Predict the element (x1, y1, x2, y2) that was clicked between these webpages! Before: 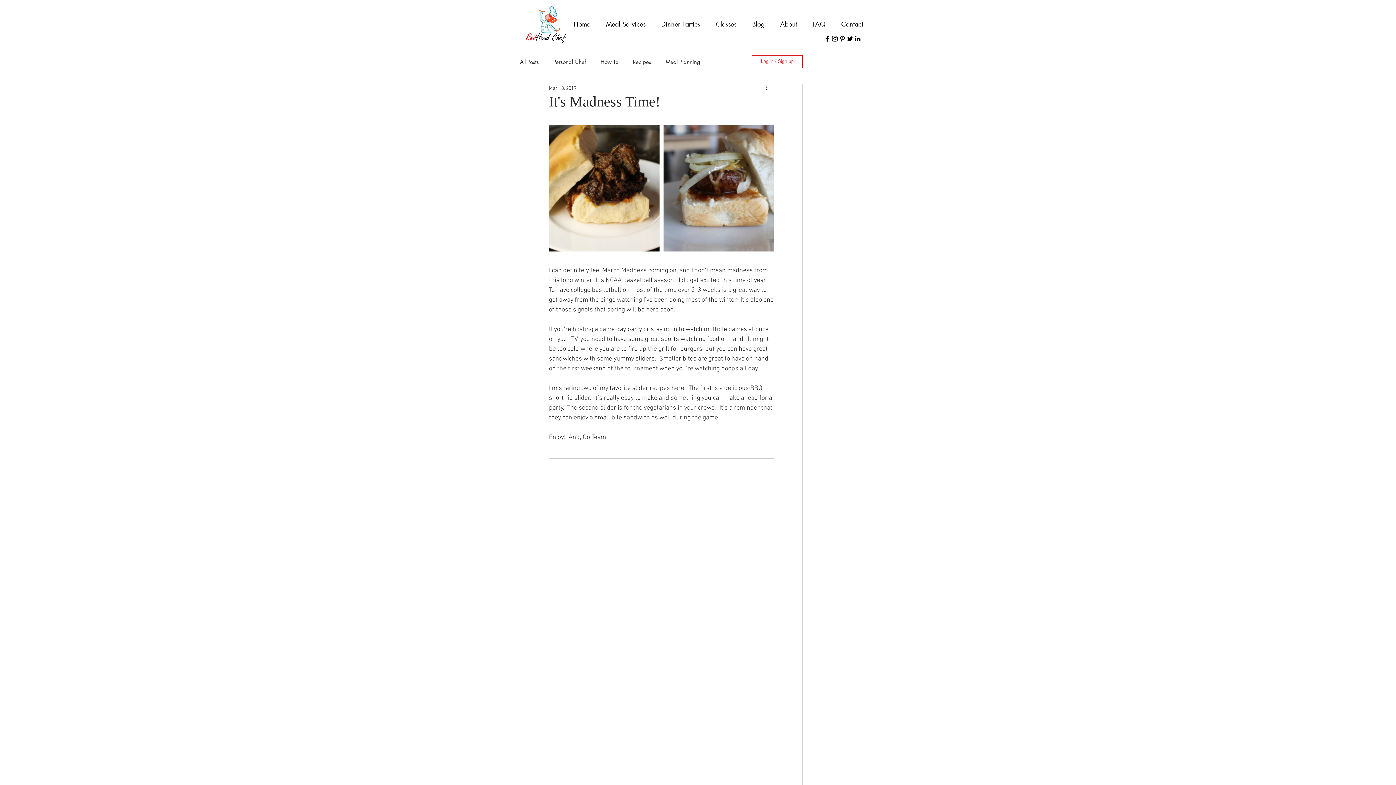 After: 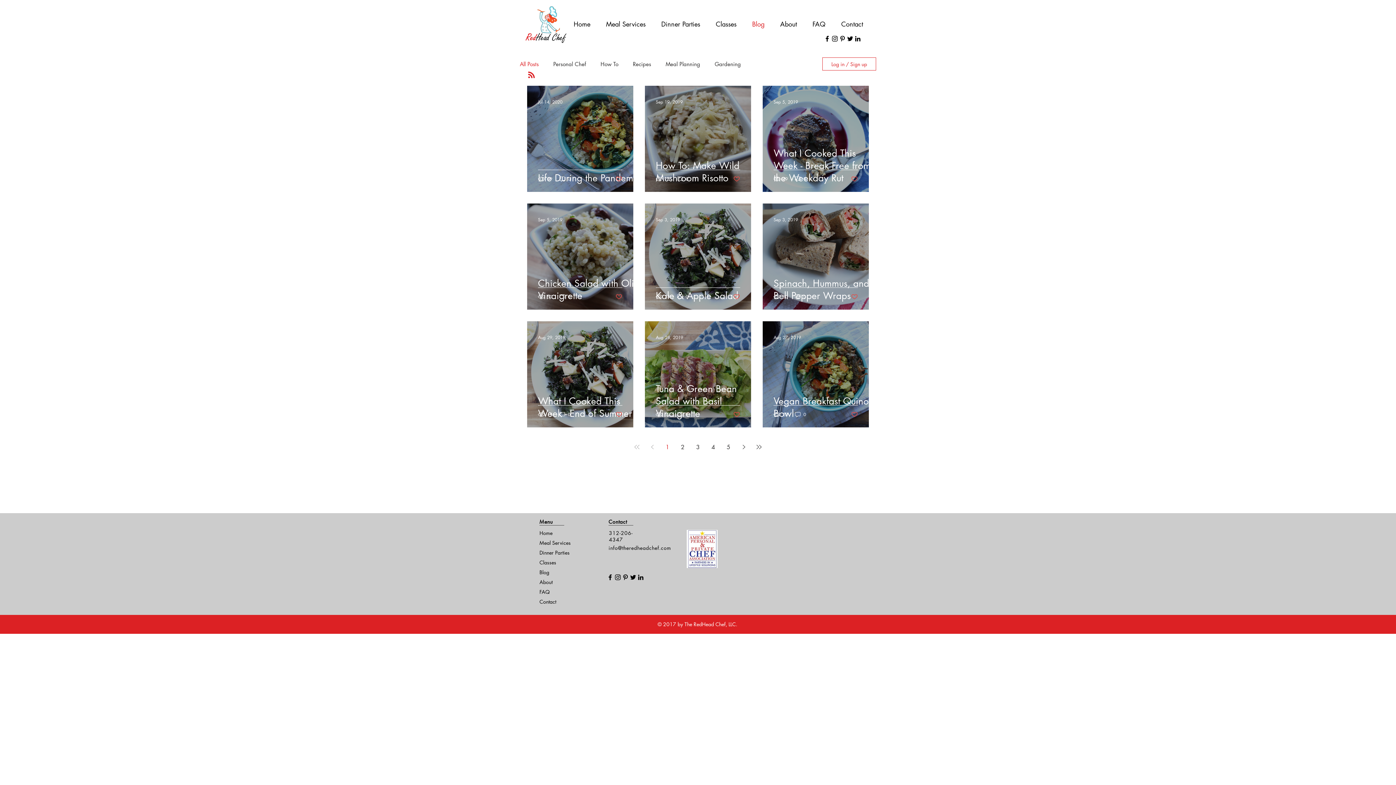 Action: bbox: (746, 19, 774, 28) label: Blog